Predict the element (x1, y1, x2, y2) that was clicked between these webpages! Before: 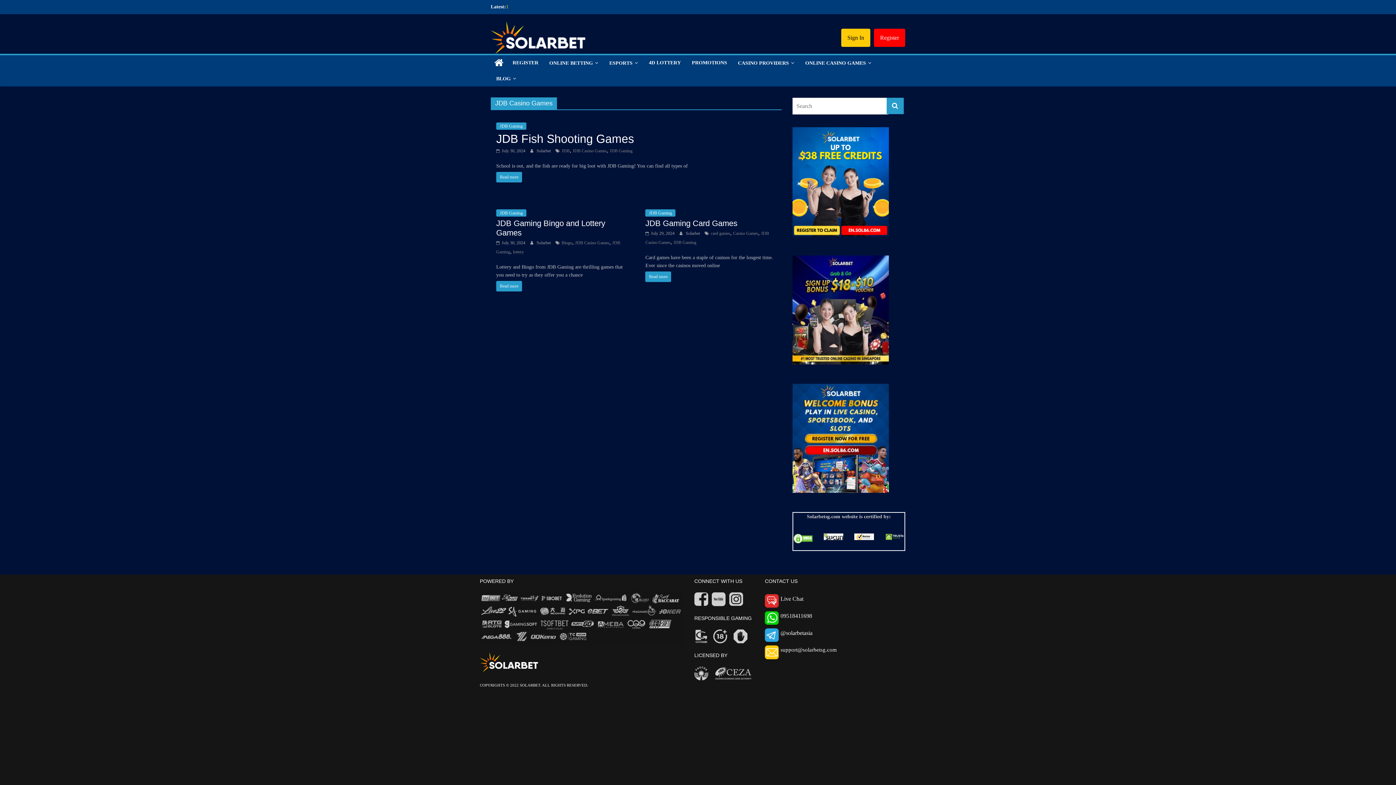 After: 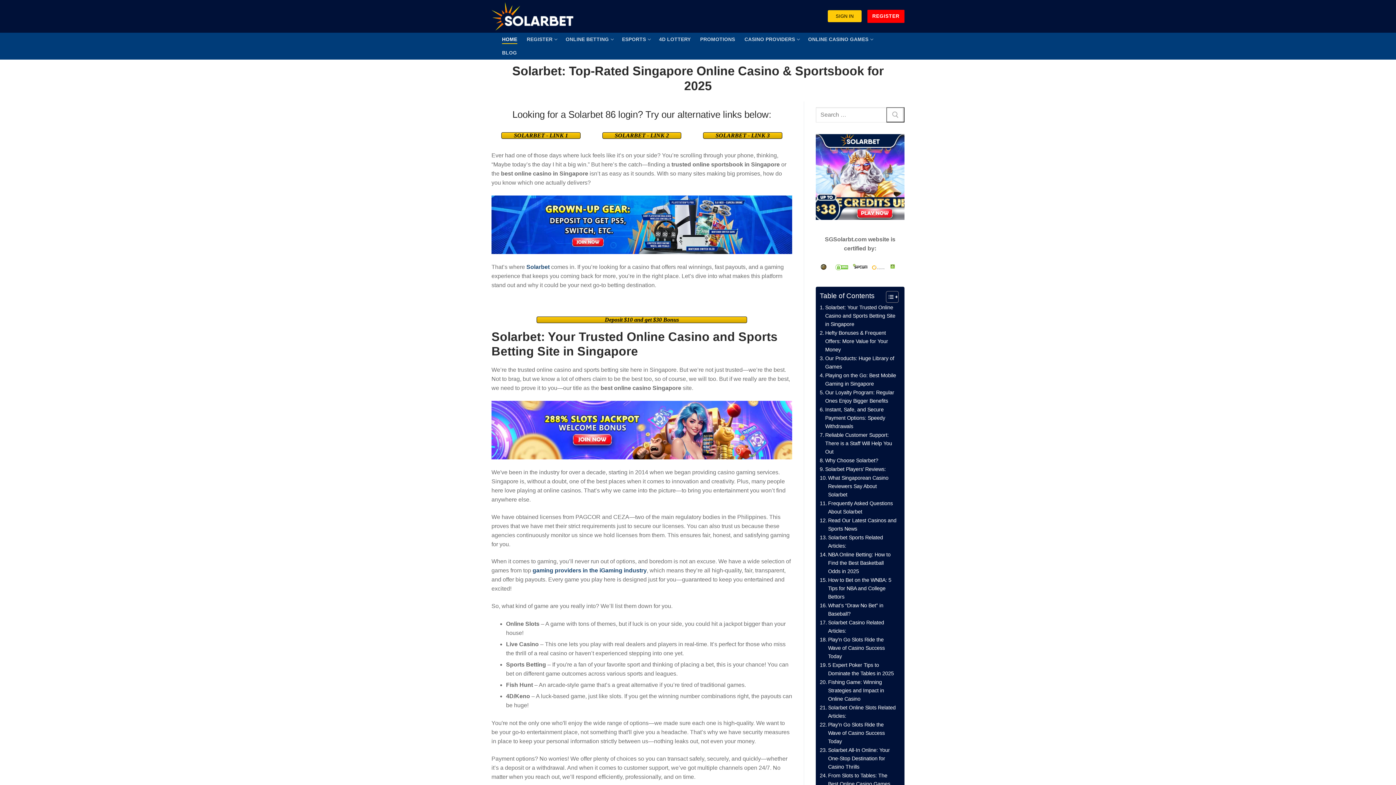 Action: label: support@solarbetsg.com bbox: (765, 642, 837, 659)